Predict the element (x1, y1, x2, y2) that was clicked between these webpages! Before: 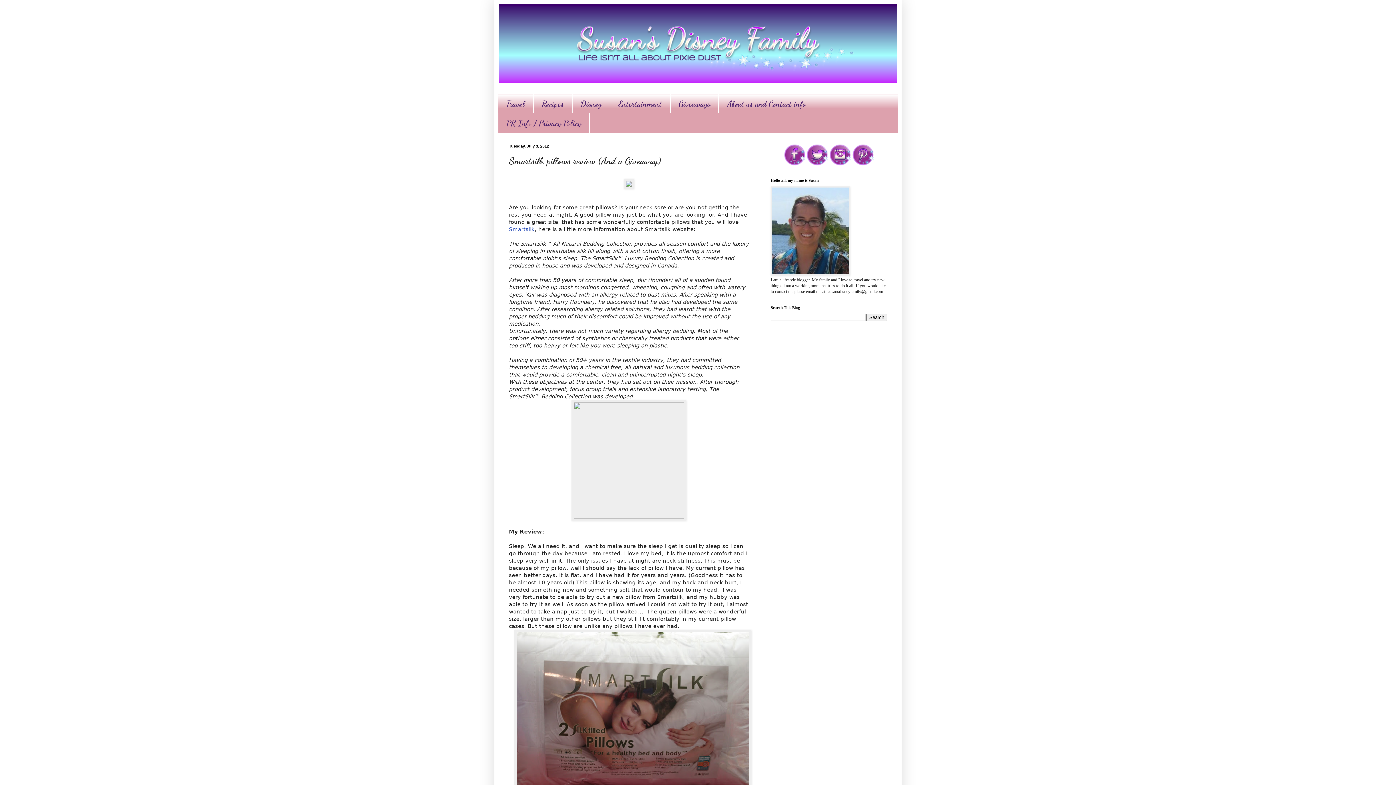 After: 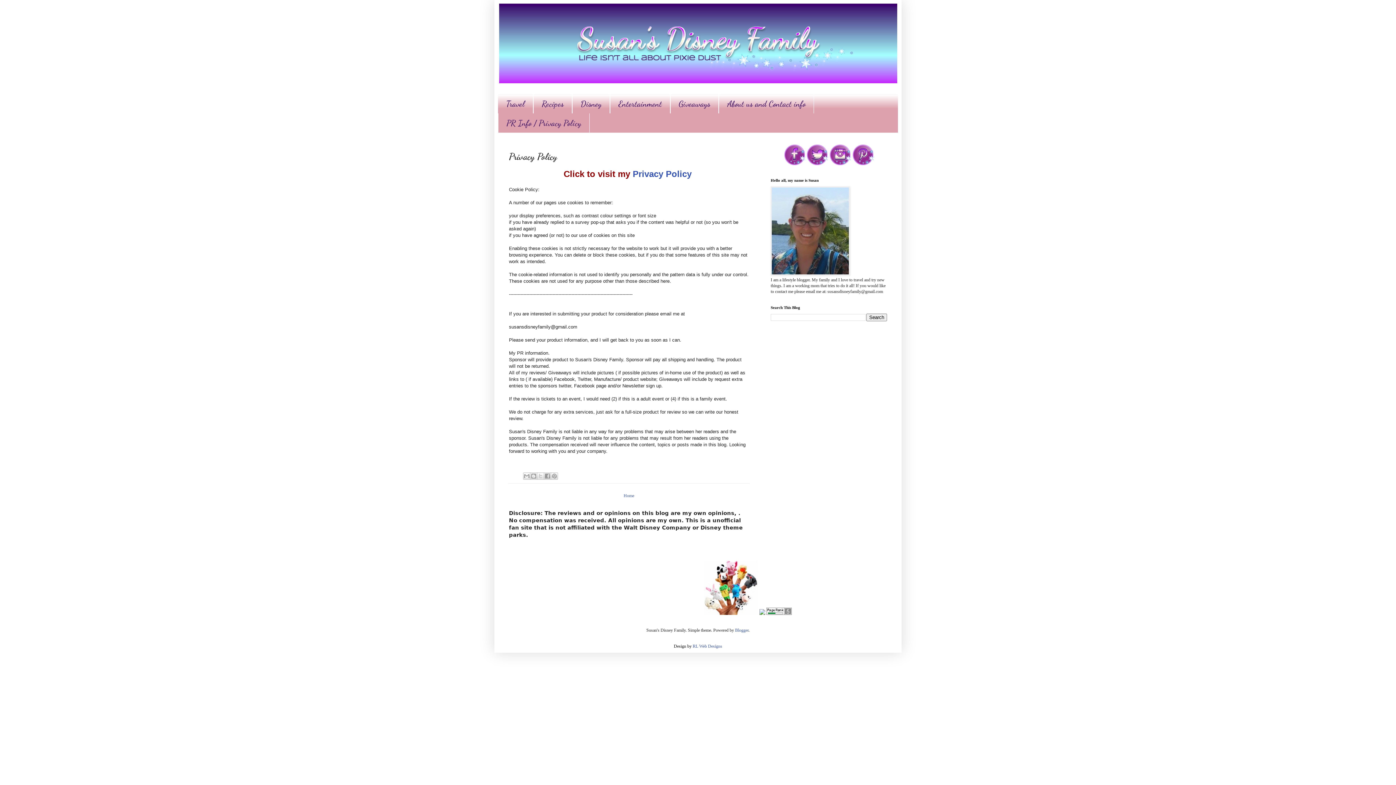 Action: label: PR Info / Privacy Policy bbox: (498, 113, 589, 132)